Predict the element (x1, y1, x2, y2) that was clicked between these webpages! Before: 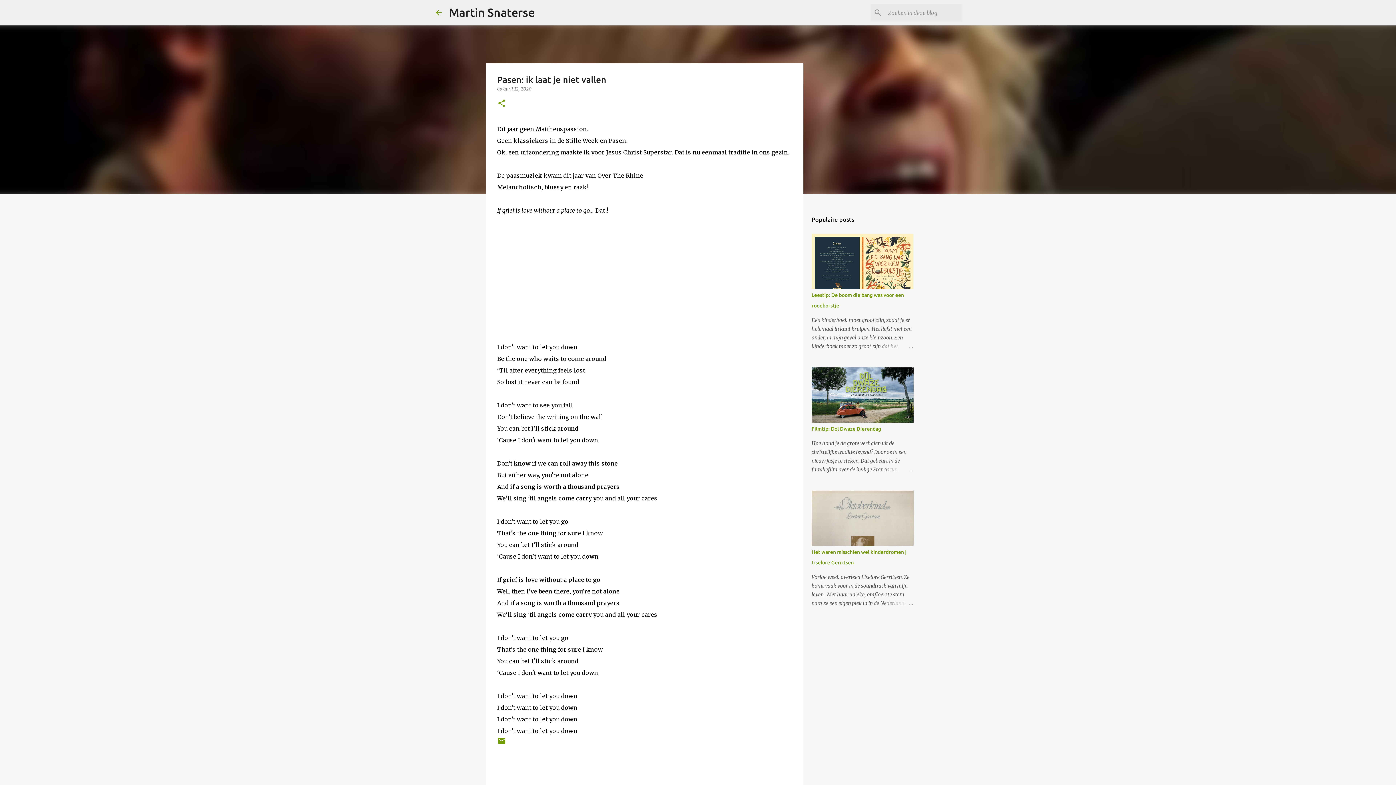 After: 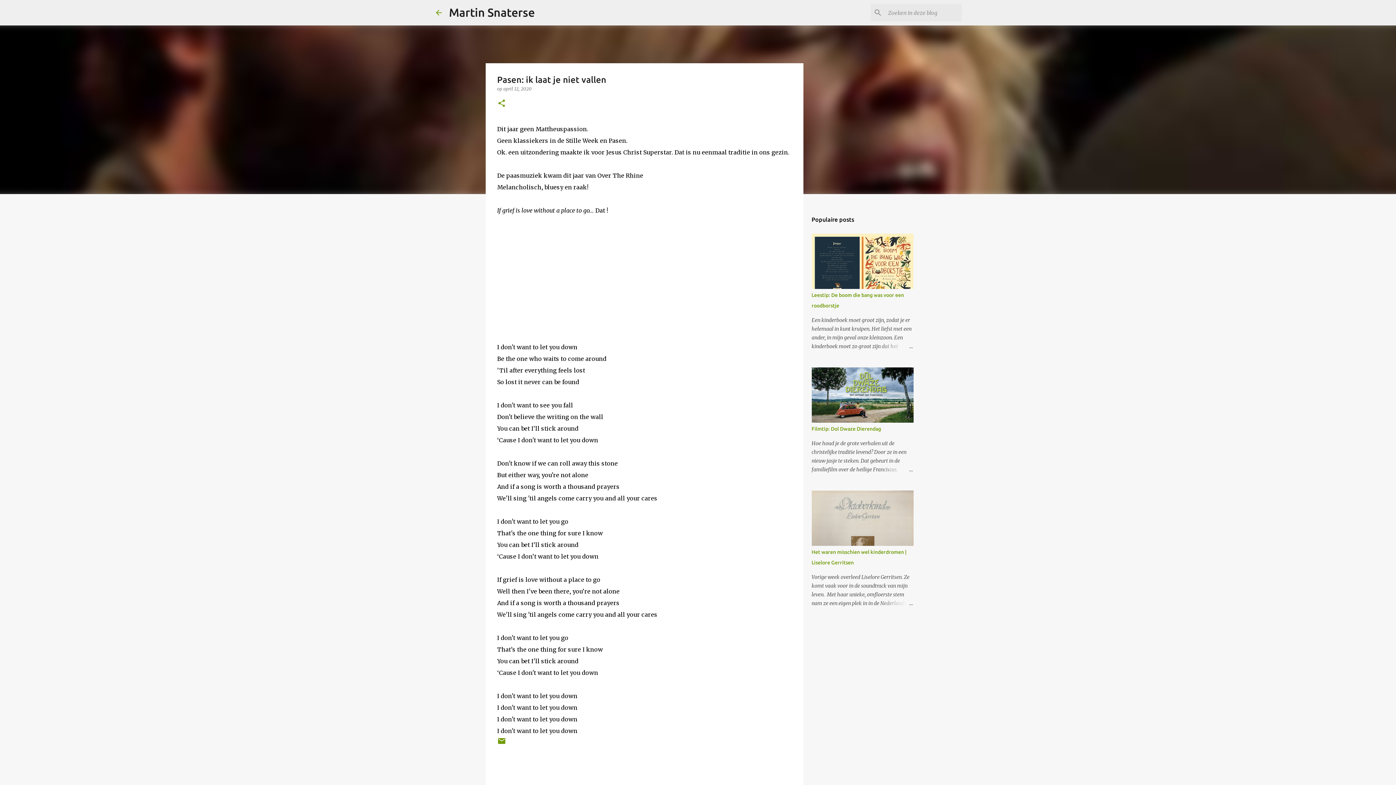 Action: bbox: (503, 86, 531, 91) label: april 12, 2020